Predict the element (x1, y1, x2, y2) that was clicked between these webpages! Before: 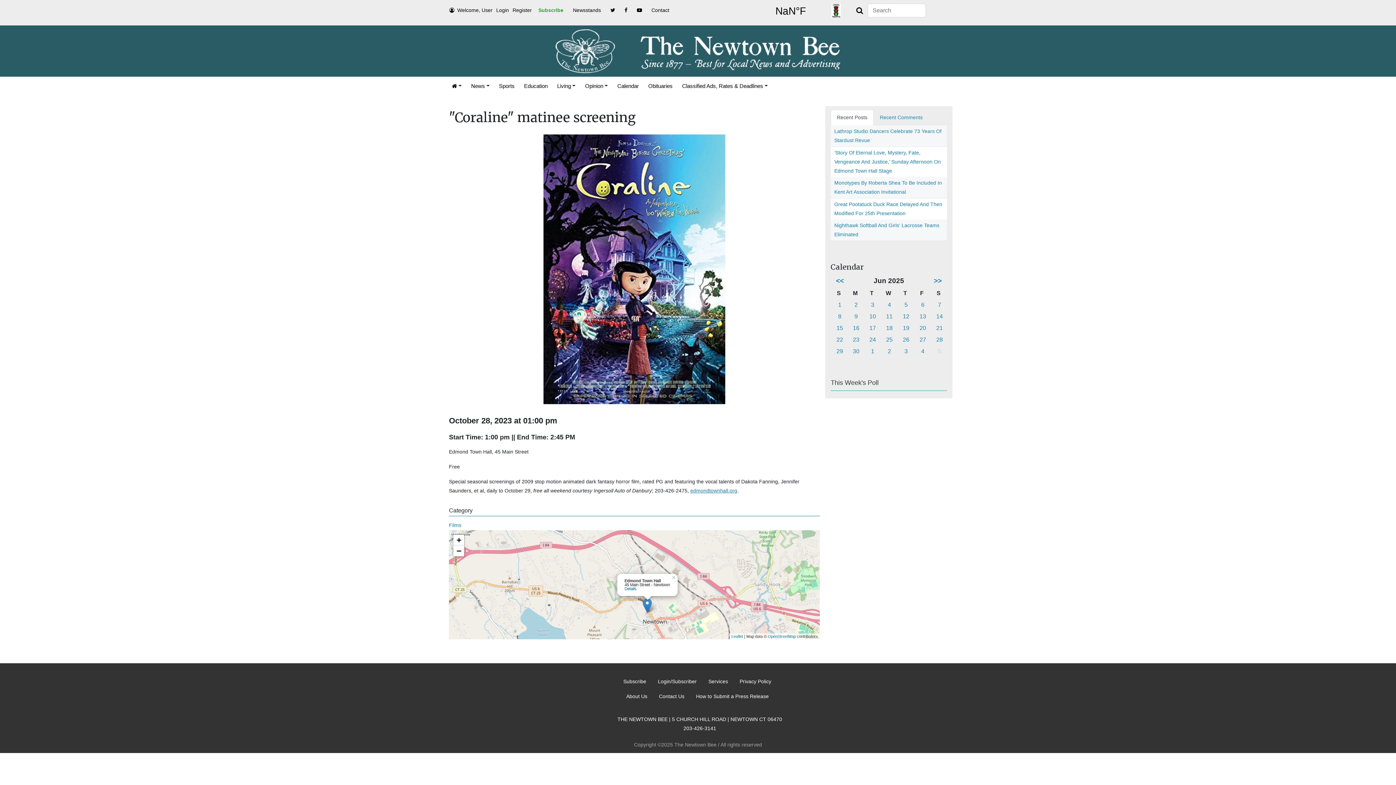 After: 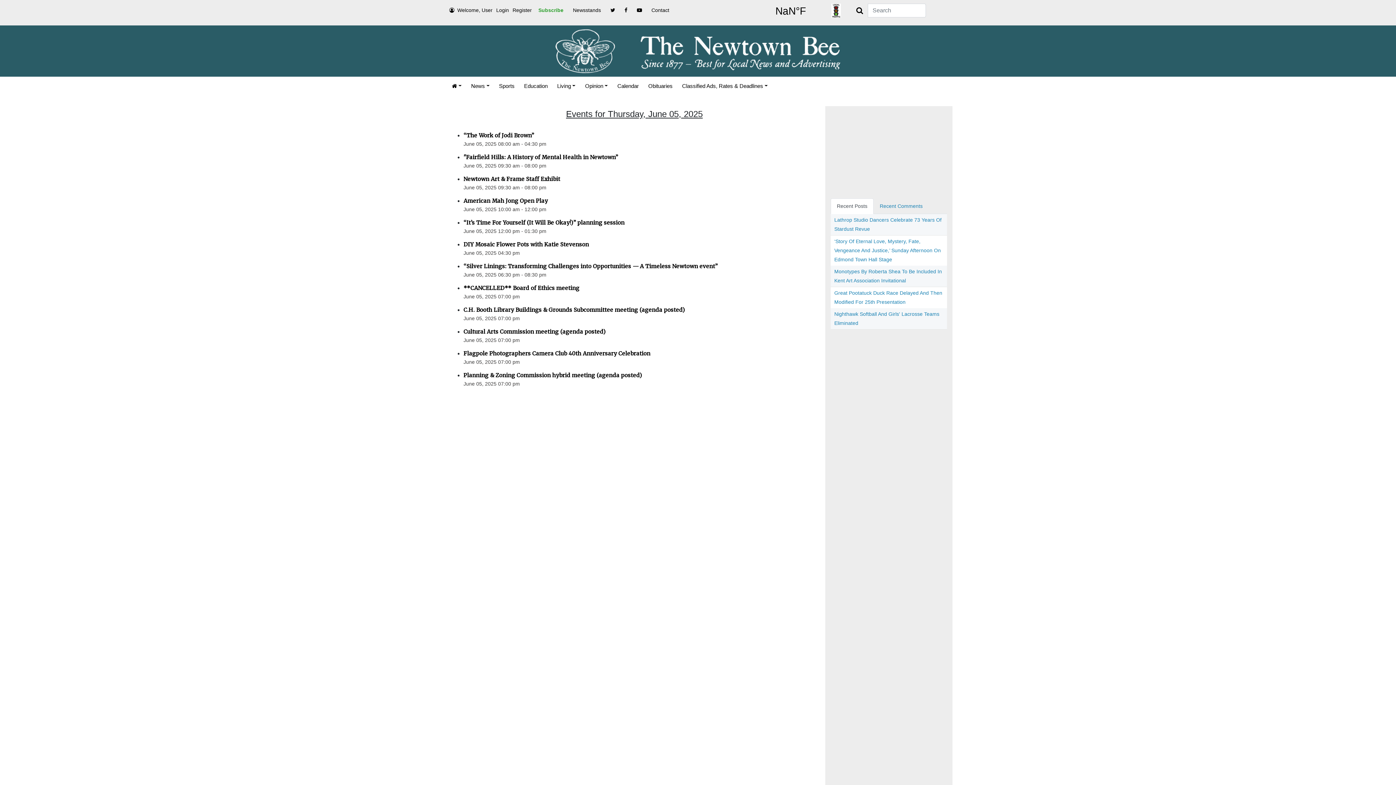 Action: label: 5 bbox: (904, 301, 908, 308)